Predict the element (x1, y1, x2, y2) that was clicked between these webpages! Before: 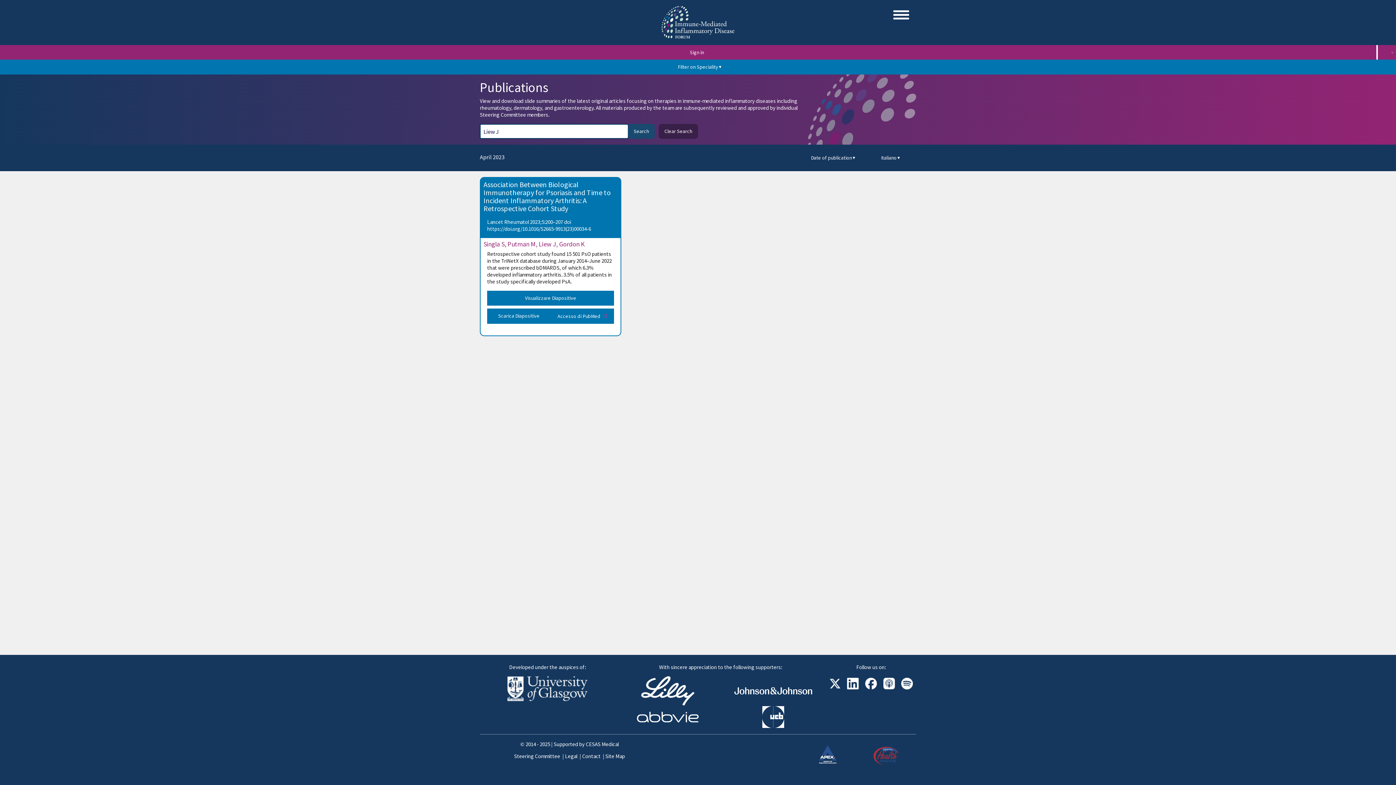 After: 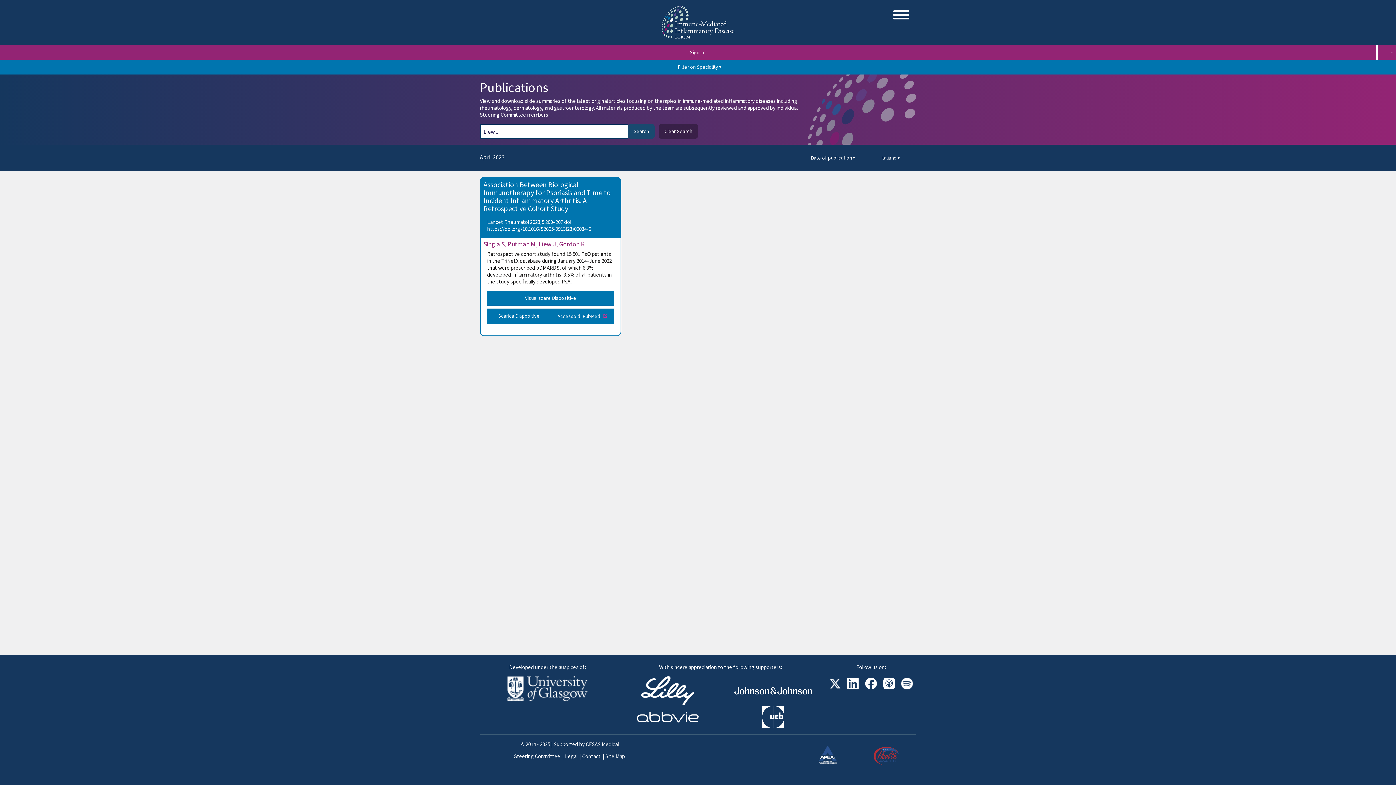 Action: bbox: (641, 676, 694, 706)